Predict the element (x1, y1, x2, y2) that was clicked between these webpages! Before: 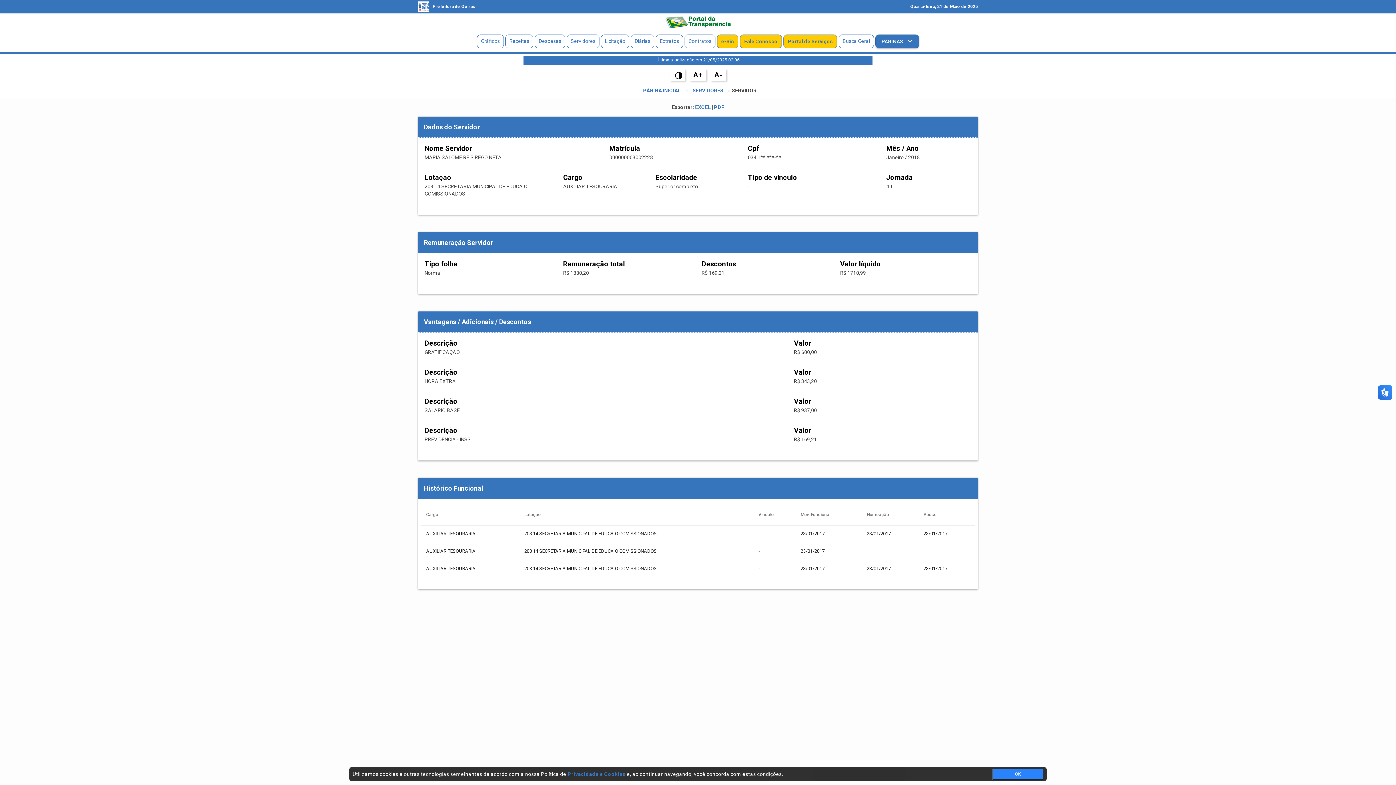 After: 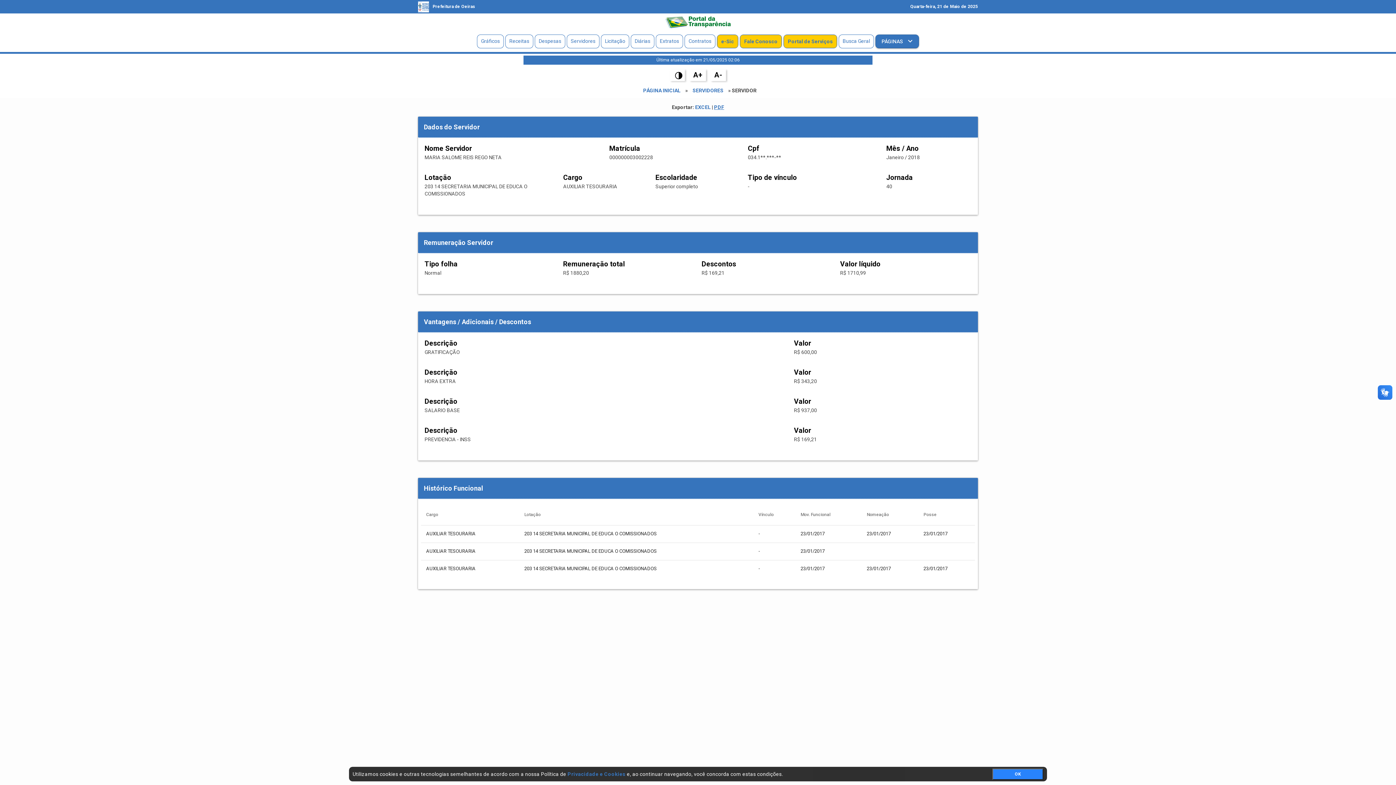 Action: label: PDF bbox: (714, 104, 724, 110)